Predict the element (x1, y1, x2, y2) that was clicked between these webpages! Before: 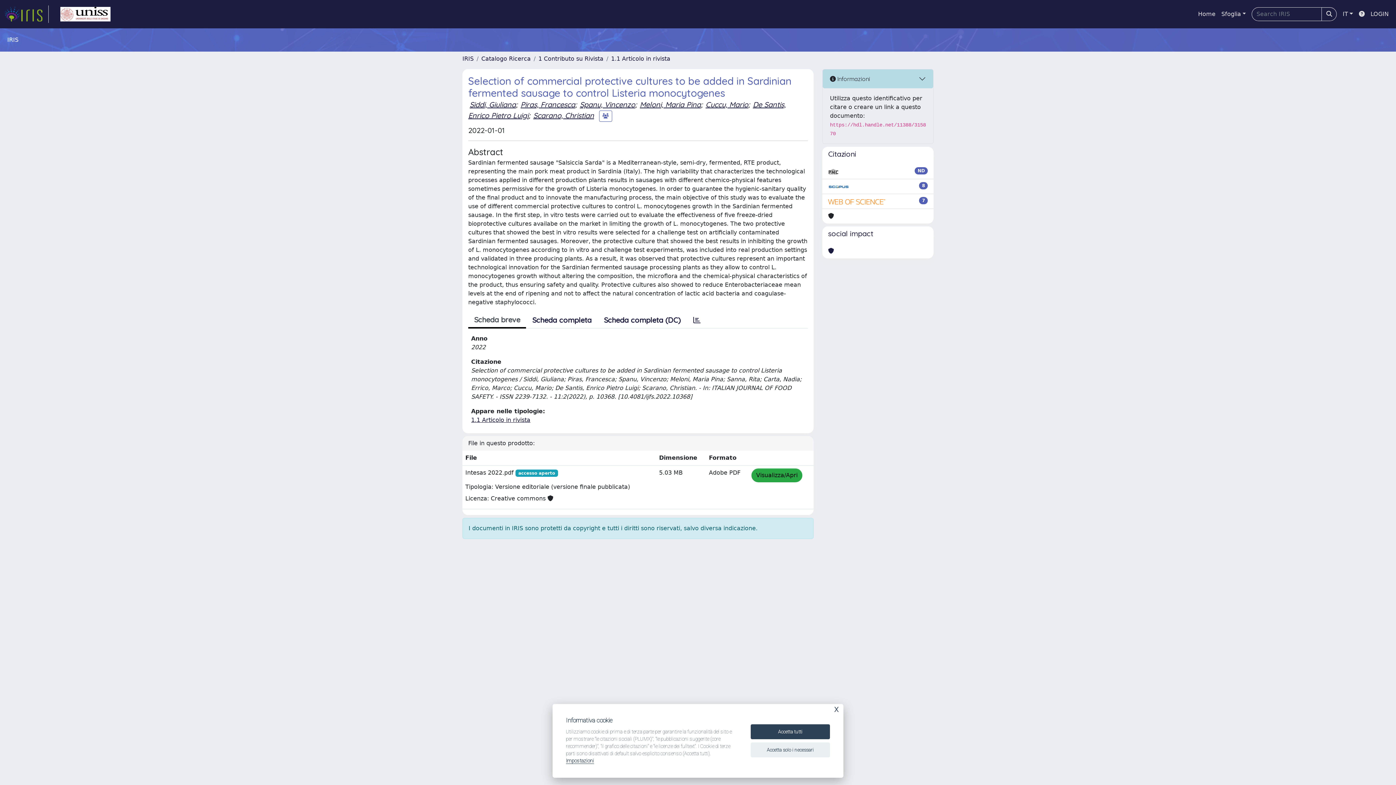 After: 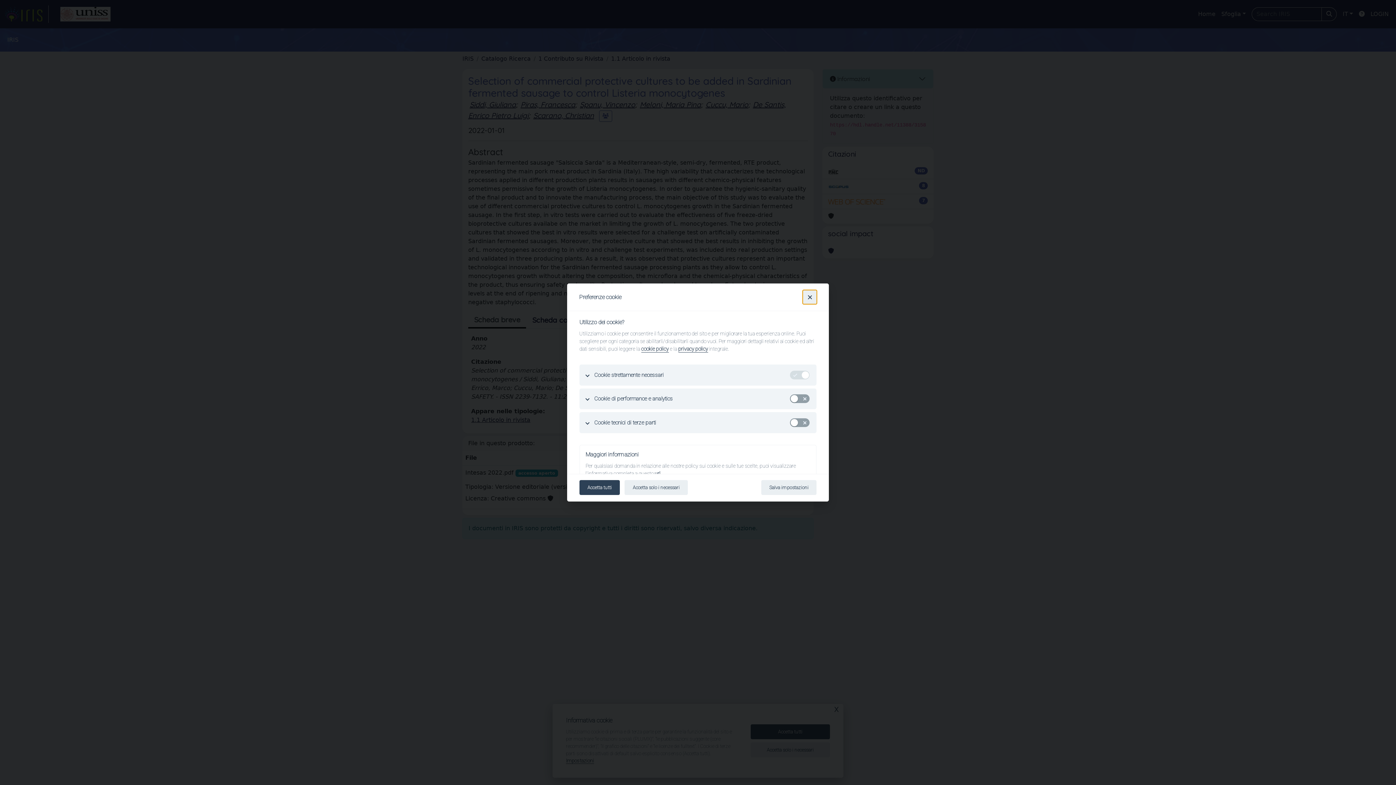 Action: bbox: (566, 758, 594, 764) label: Impostazioni